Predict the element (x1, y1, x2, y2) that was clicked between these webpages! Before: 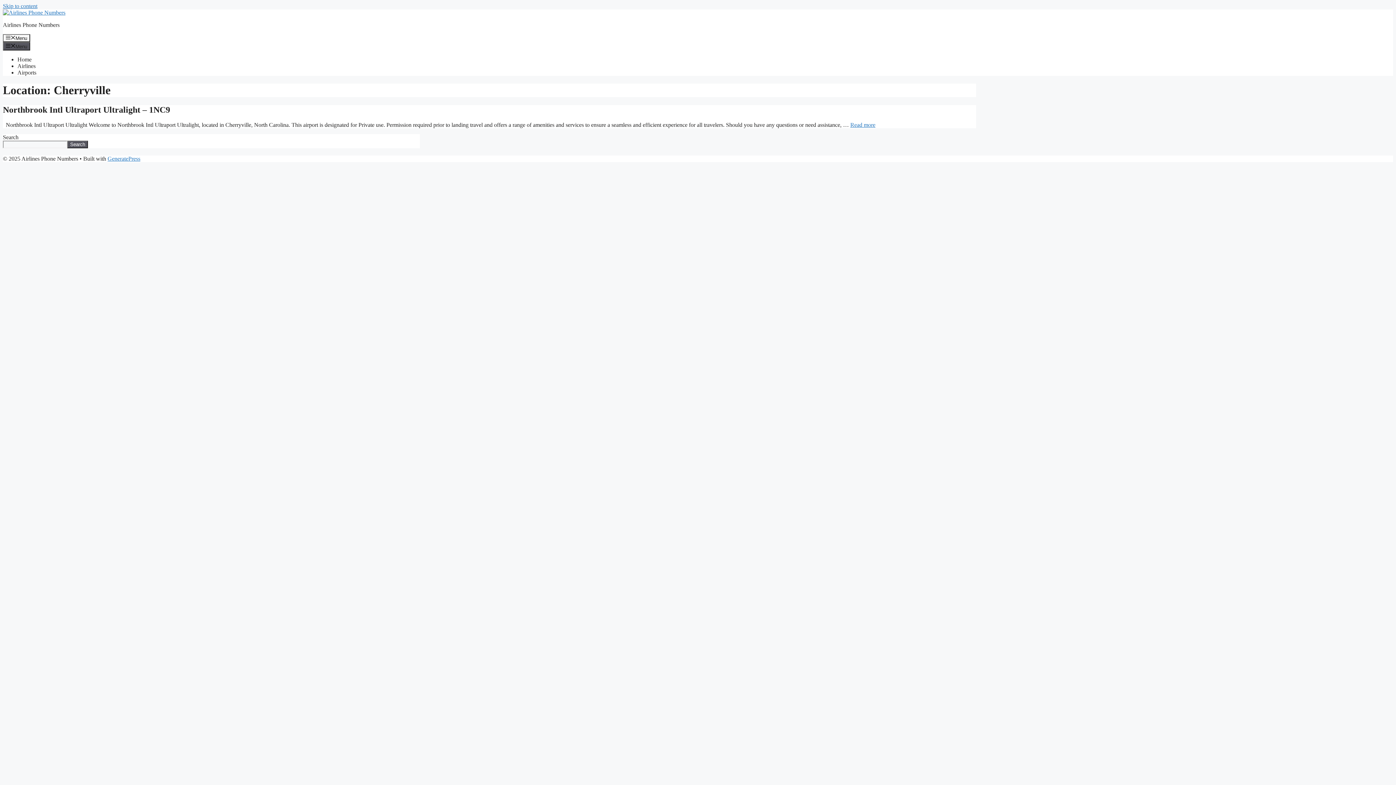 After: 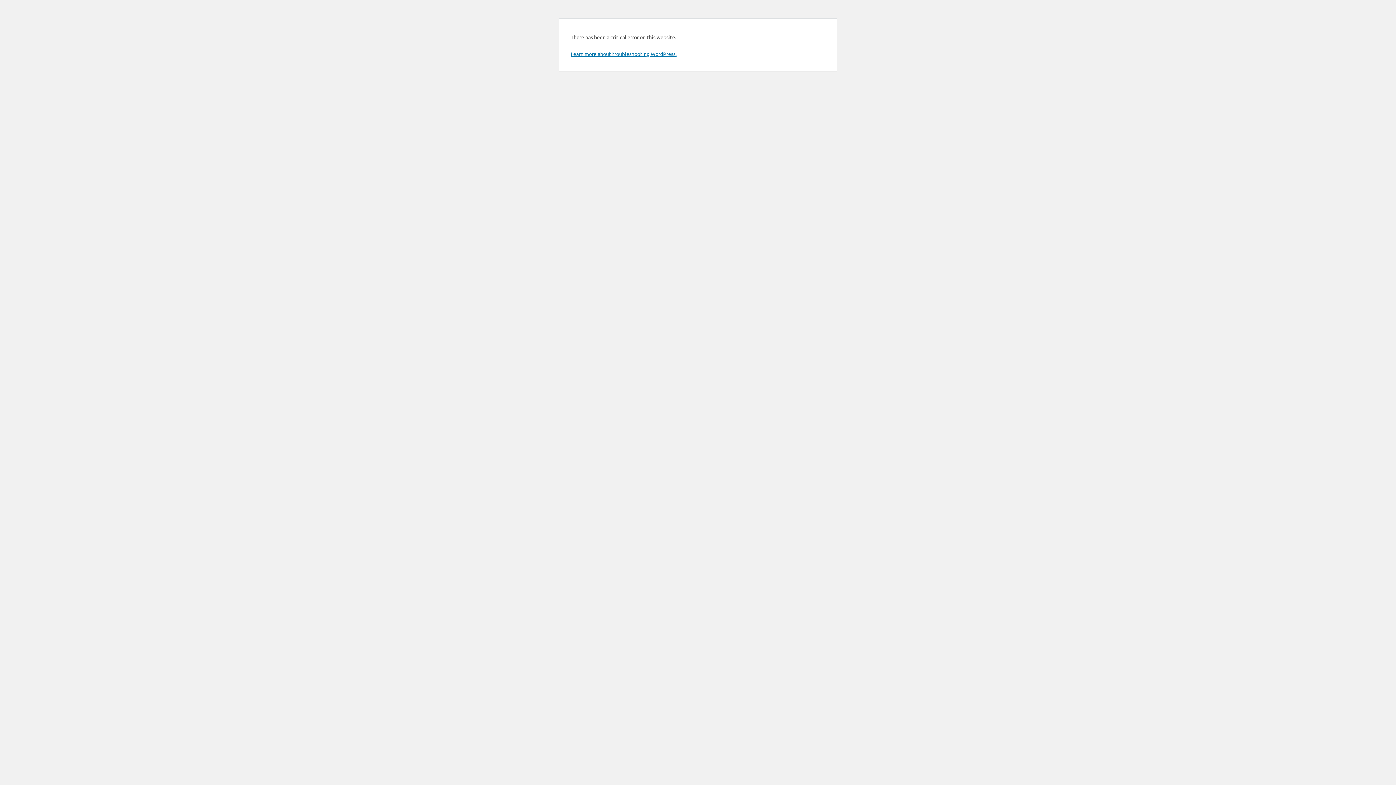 Action: label: Home bbox: (17, 56, 31, 62)